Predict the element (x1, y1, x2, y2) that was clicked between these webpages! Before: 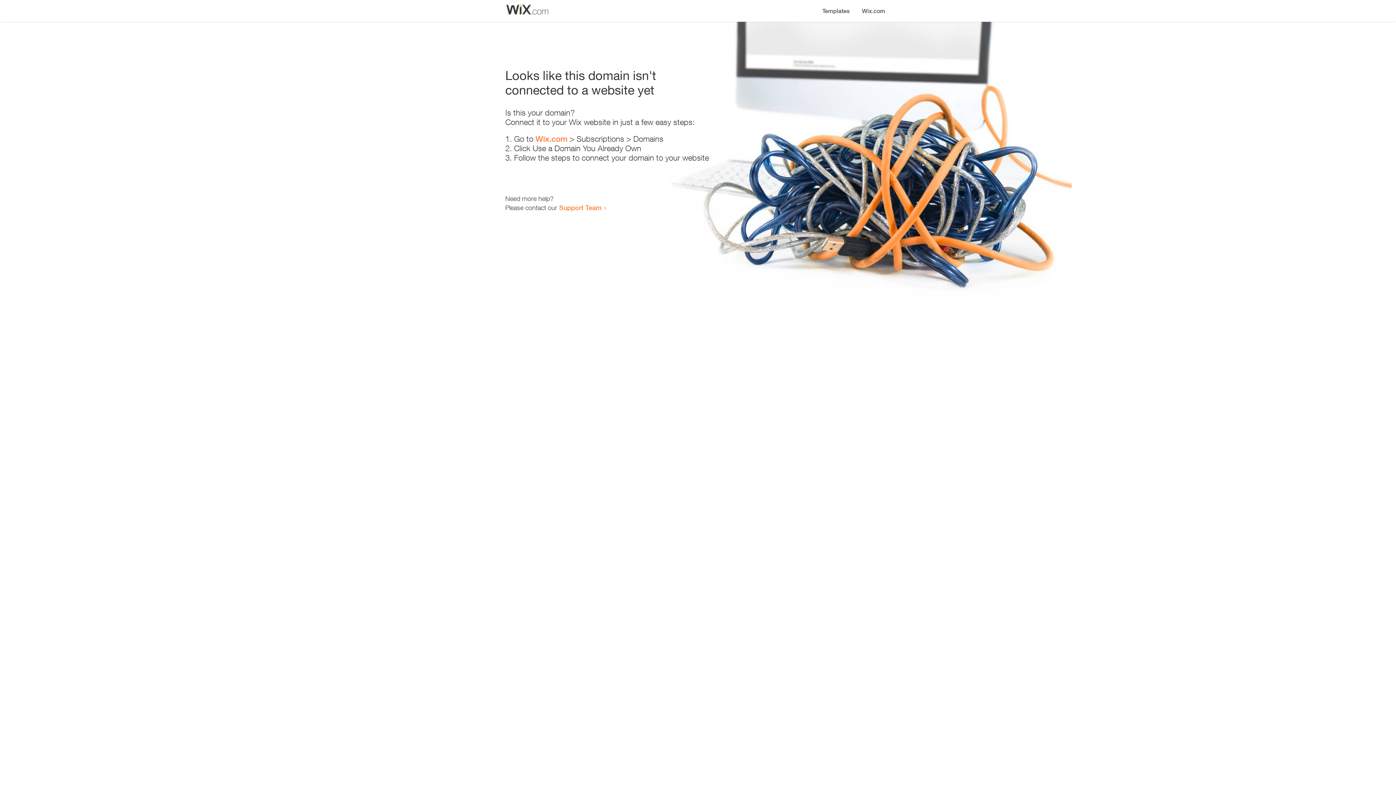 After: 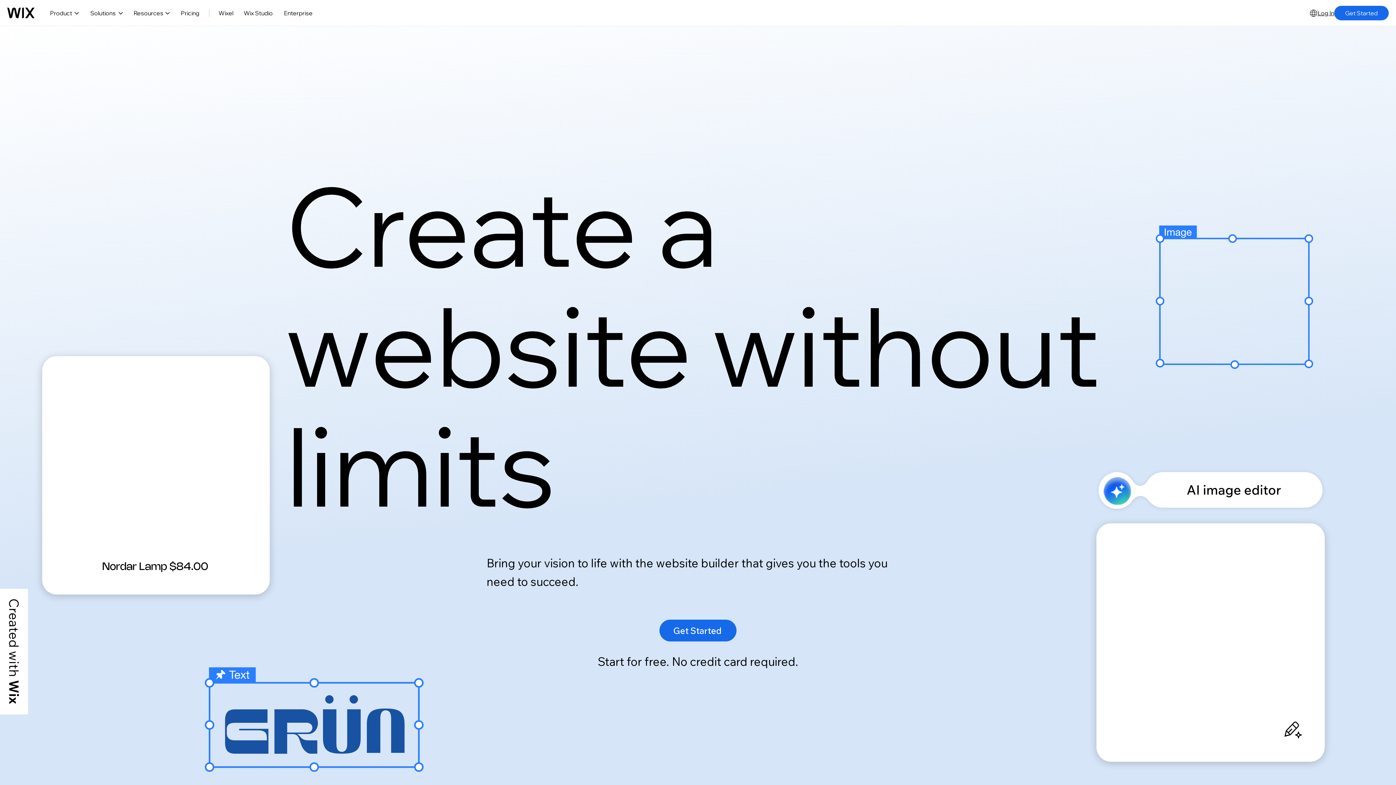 Action: label: Wix.com bbox: (856, 0, 890, 14)